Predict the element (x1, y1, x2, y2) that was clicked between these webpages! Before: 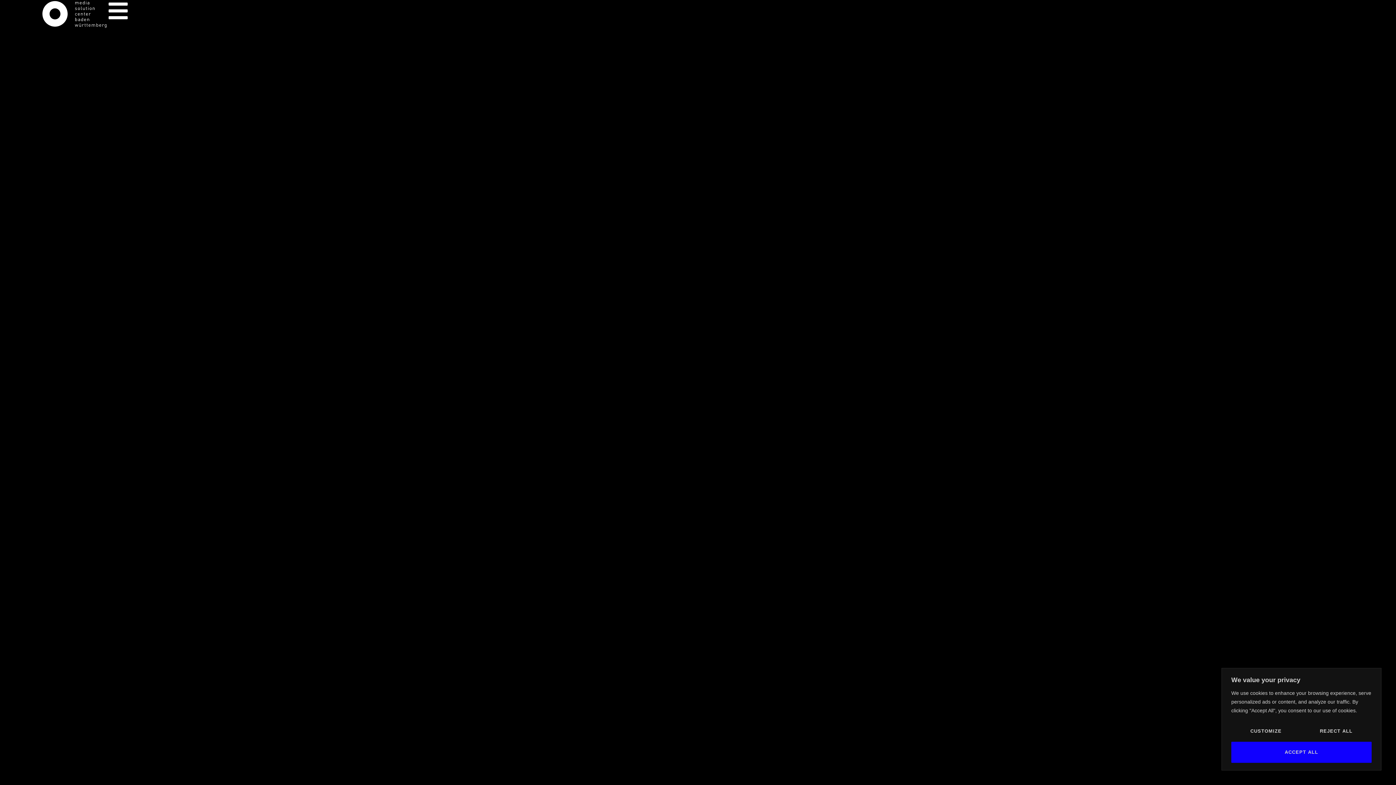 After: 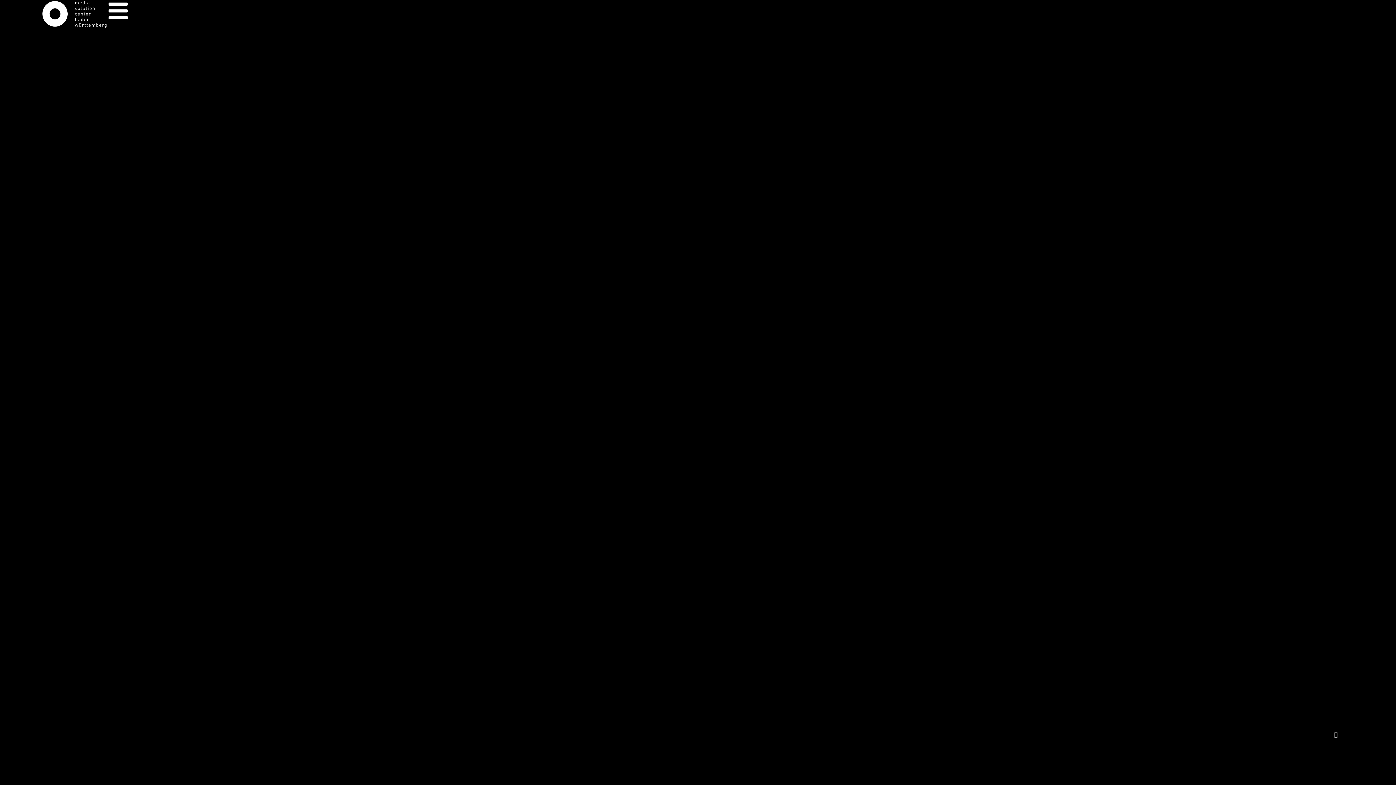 Action: bbox: (1301, 721, 1372, 742) label: Reject All